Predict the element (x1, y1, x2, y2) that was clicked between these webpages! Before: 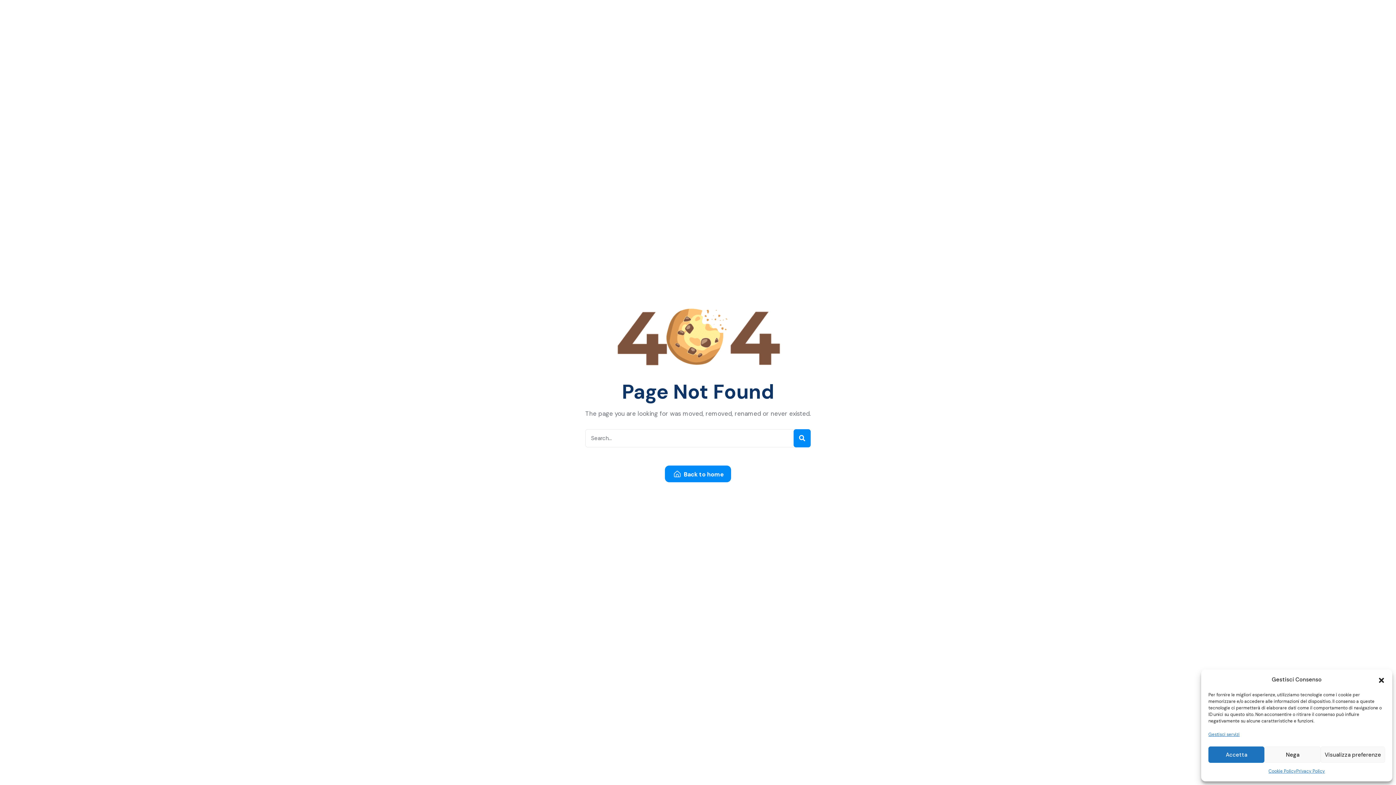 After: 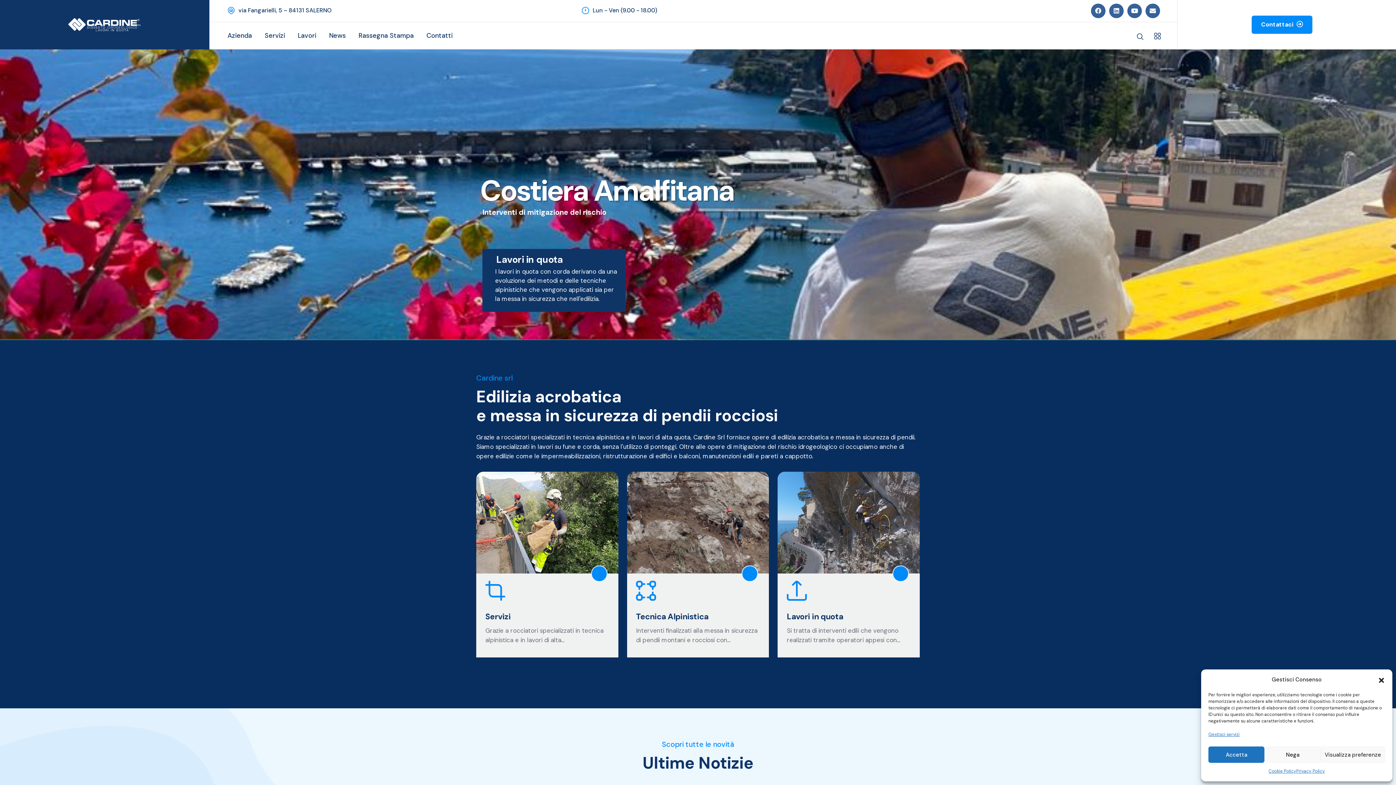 Action: label:  Back to home bbox: (665, 465, 731, 482)